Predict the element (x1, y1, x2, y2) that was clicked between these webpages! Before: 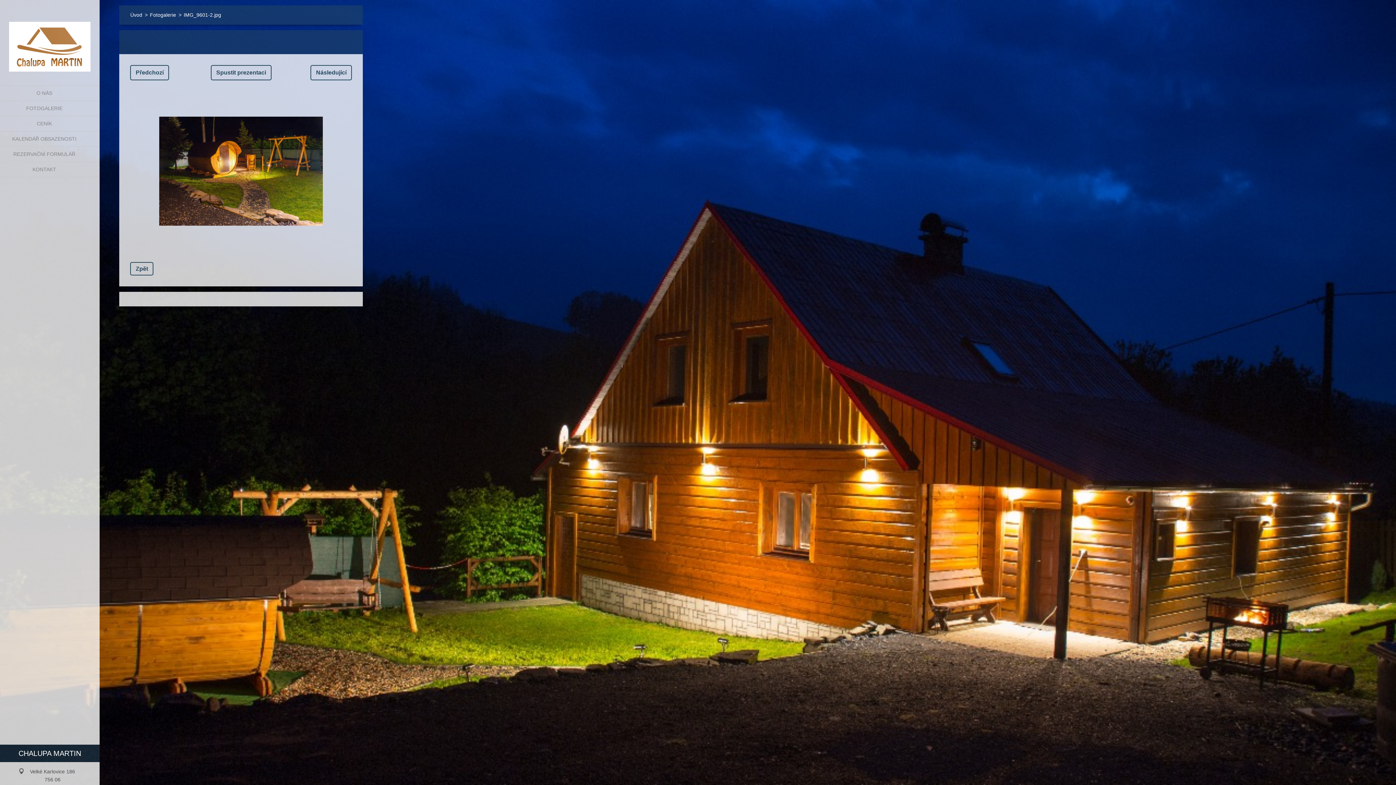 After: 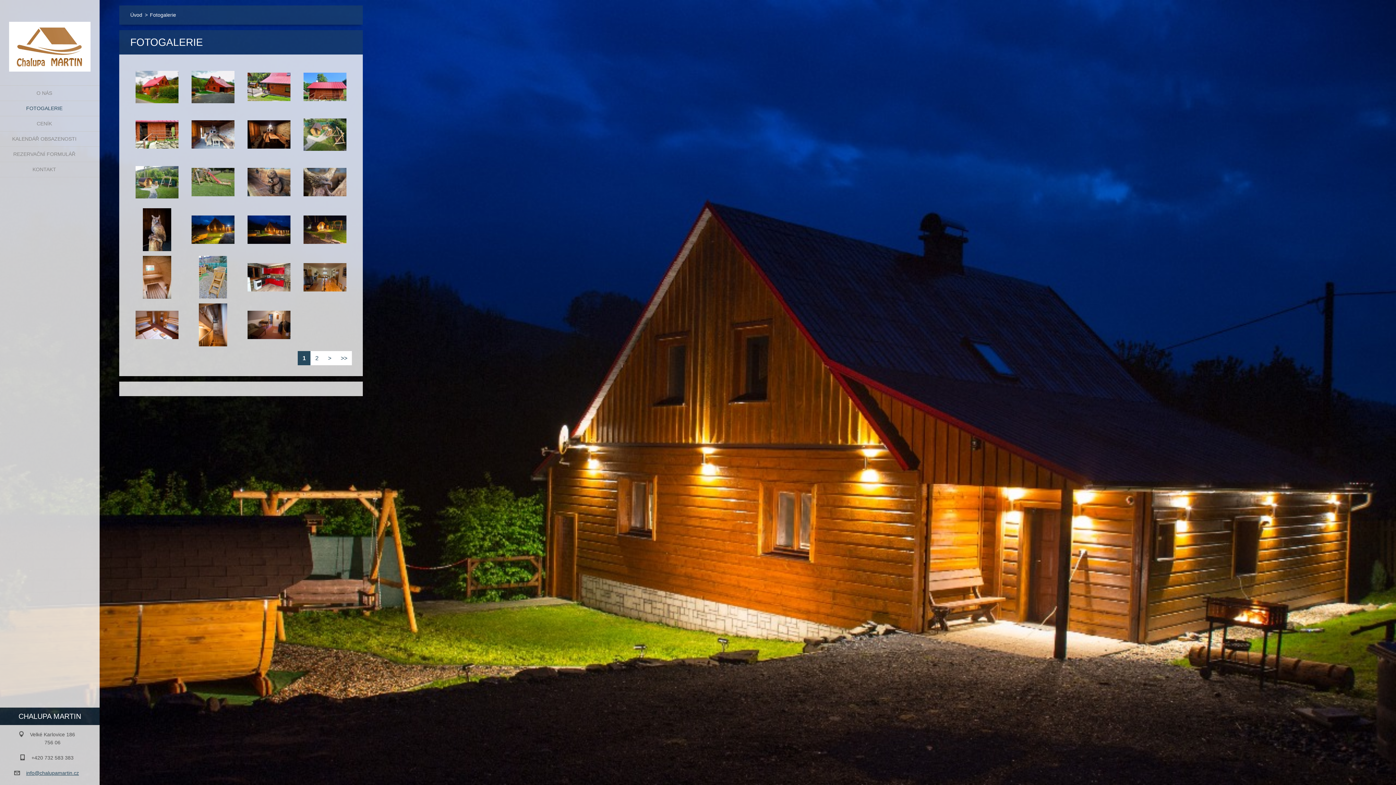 Action: label: Fotogalerie bbox: (149, 10, 176, 19)